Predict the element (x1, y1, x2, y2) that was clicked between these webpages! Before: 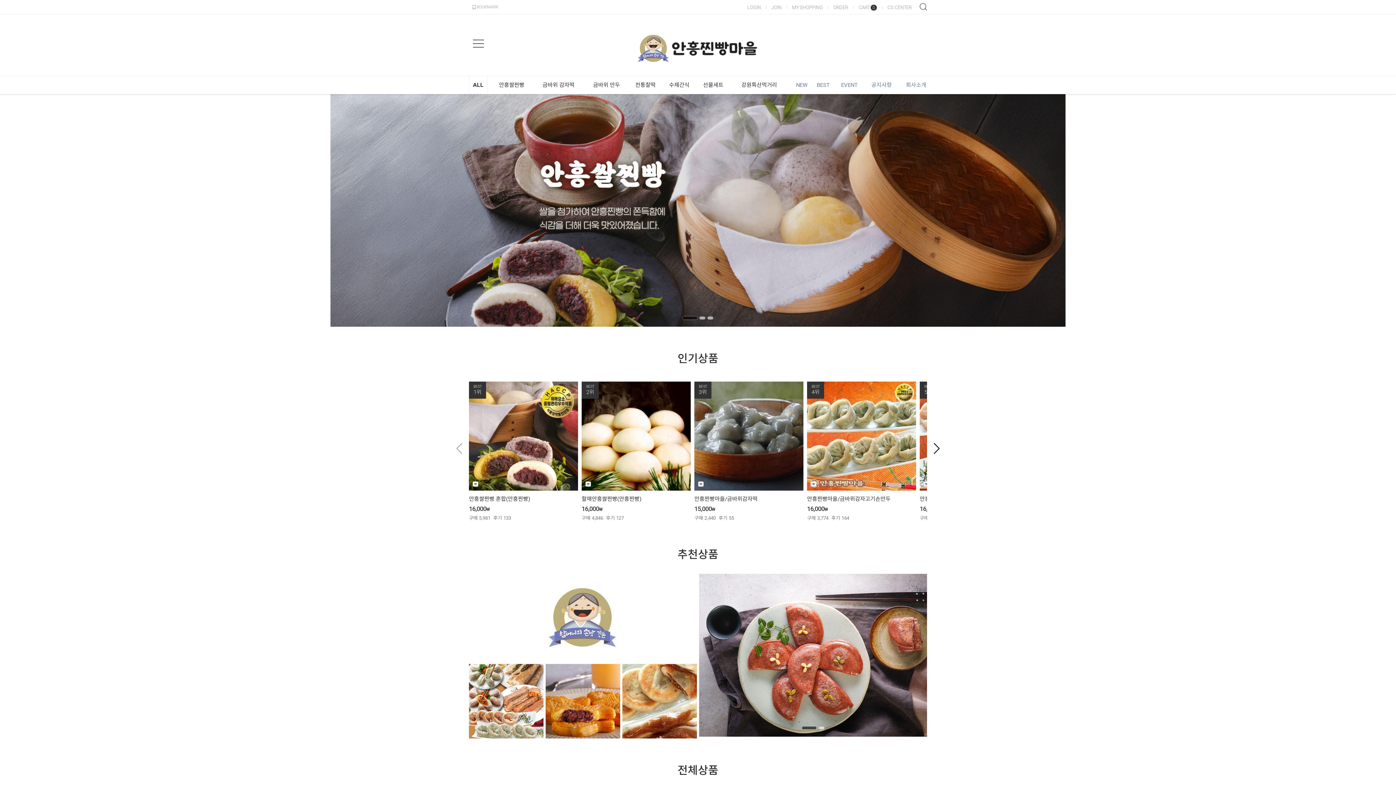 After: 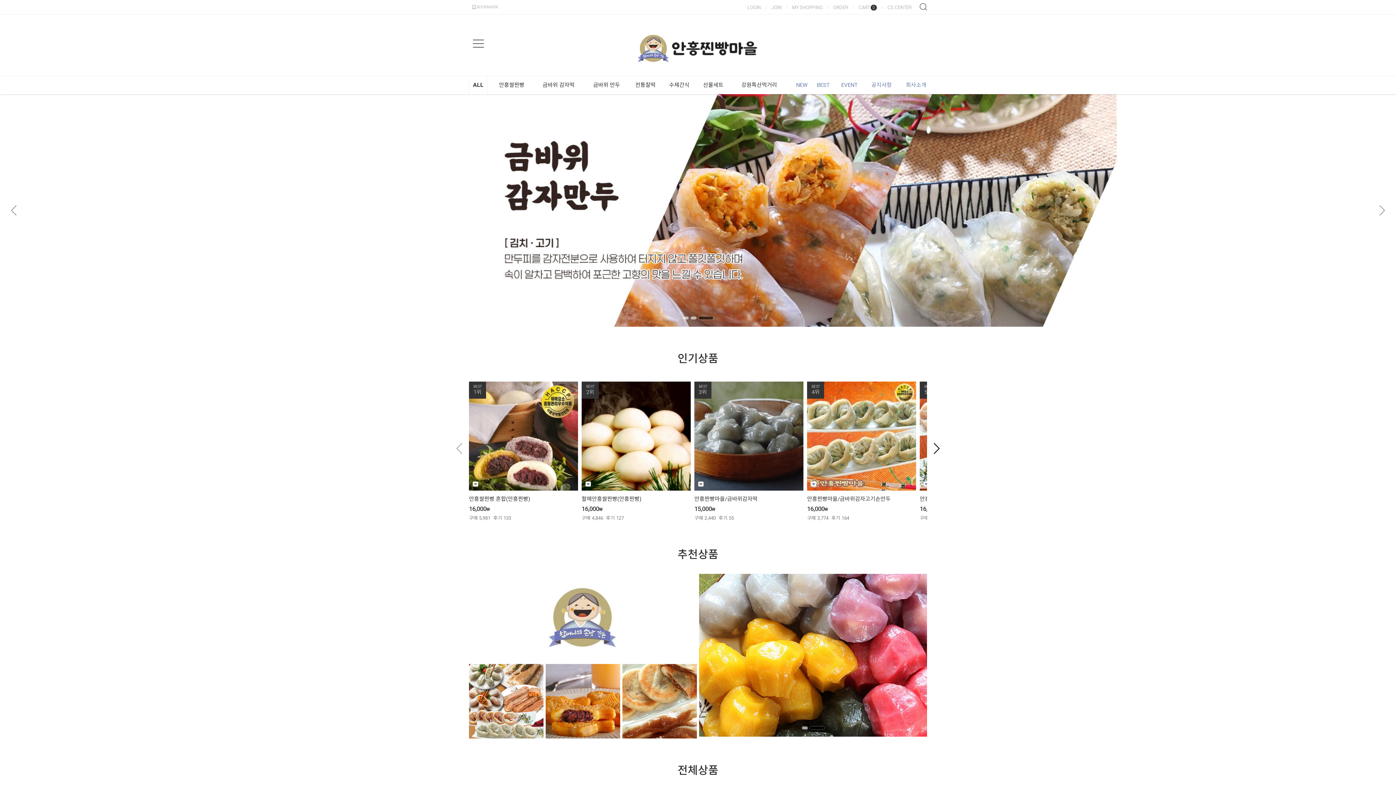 Action: bbox: (707, 316, 713, 319) label: 3 of 3